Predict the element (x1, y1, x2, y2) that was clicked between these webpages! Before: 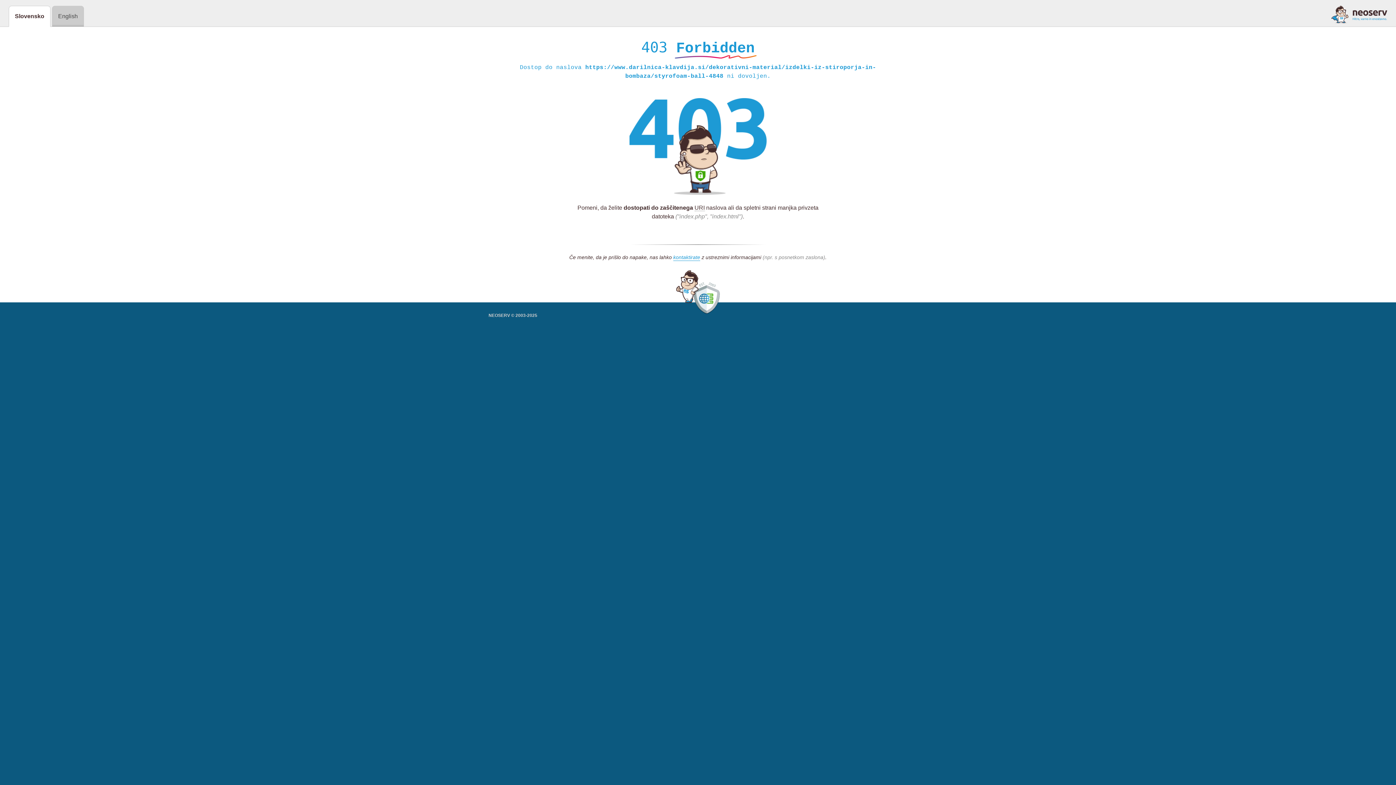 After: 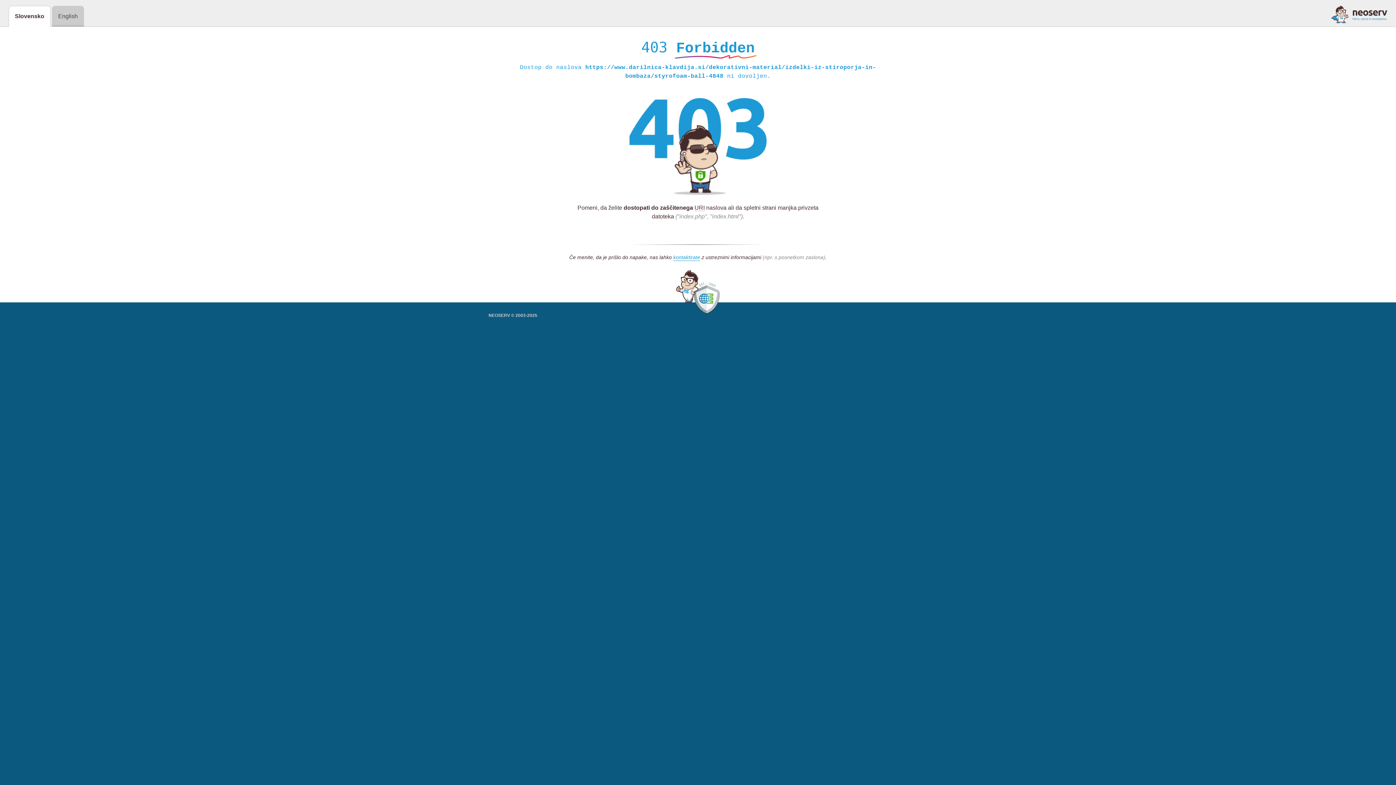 Action: bbox: (1331, 5, 1387, 23)